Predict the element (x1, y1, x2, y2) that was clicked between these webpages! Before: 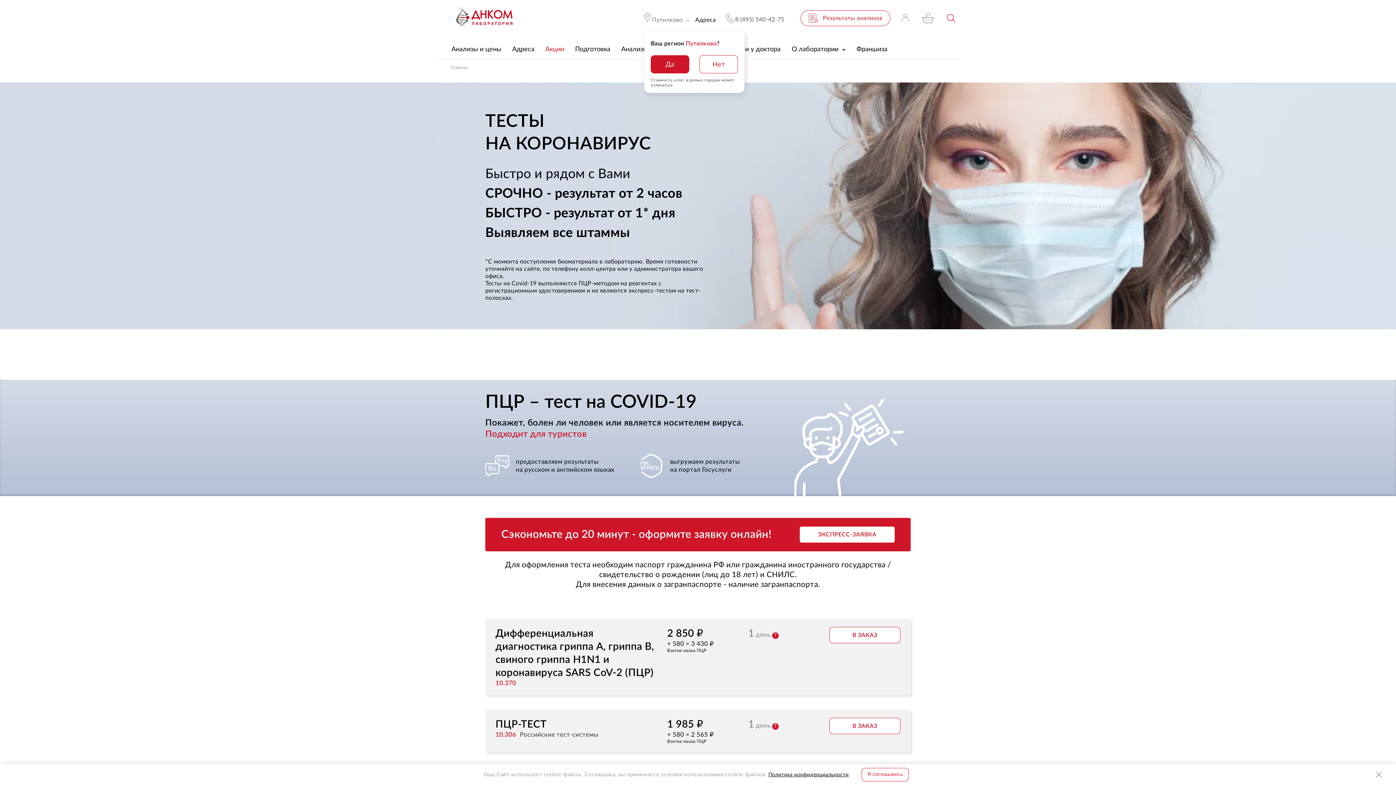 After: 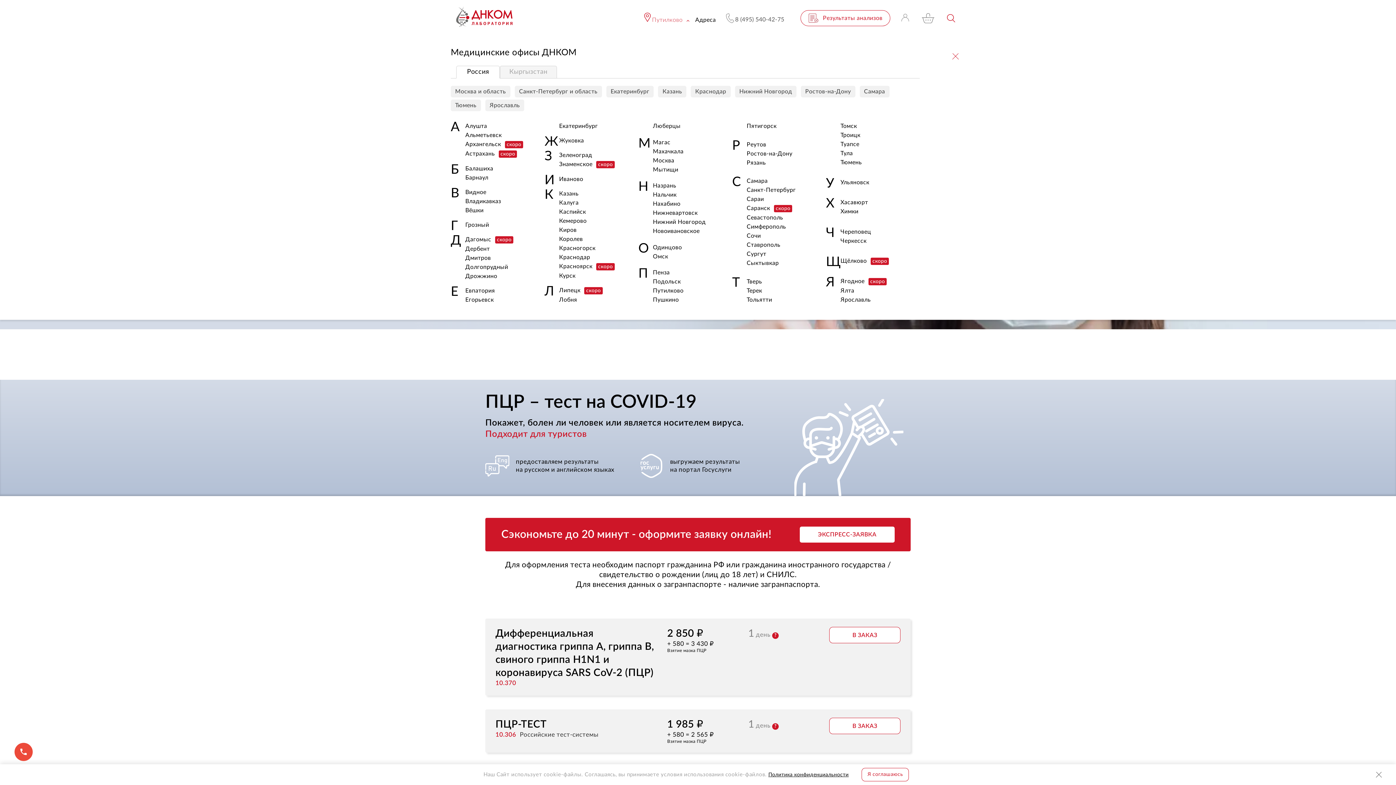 Action: label:  Путилково  bbox: (644, 12, 689, 23)